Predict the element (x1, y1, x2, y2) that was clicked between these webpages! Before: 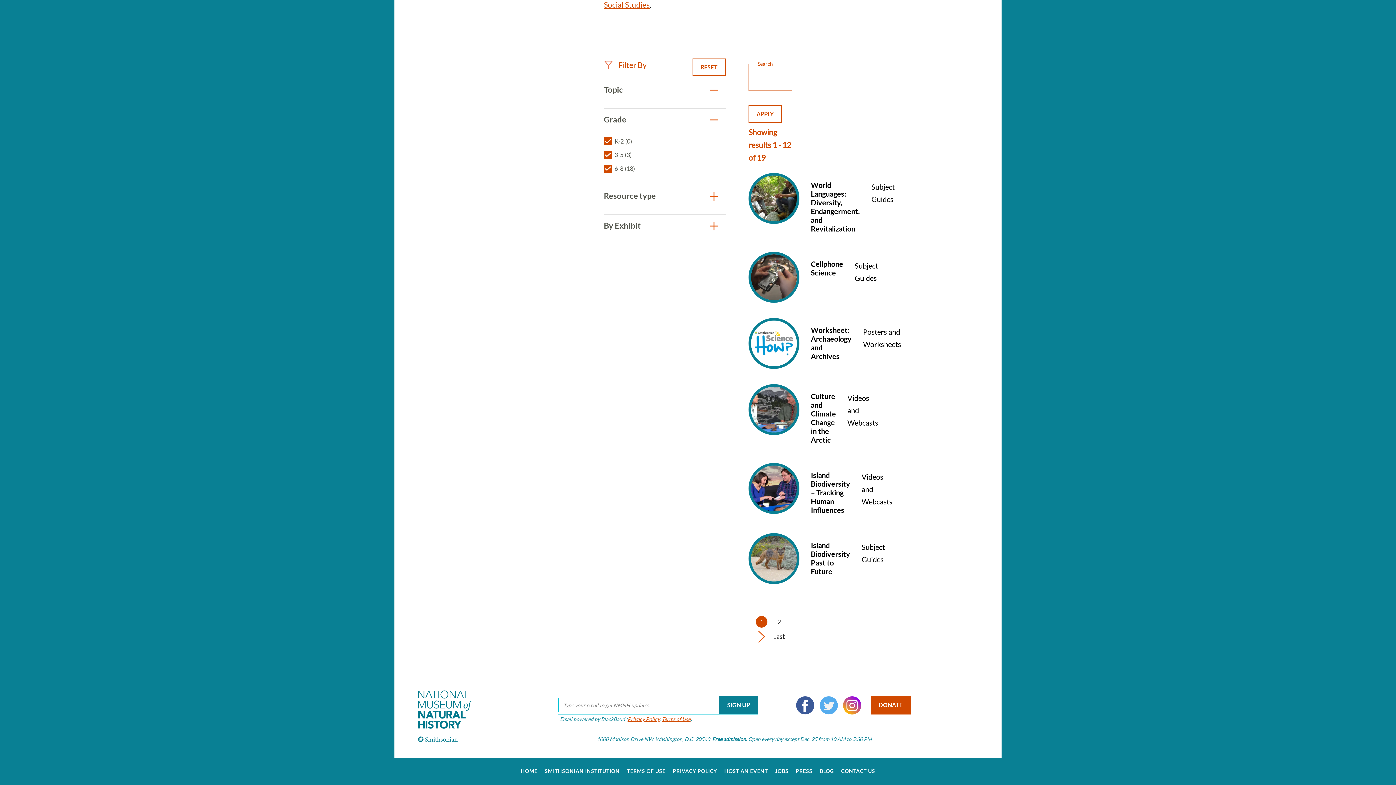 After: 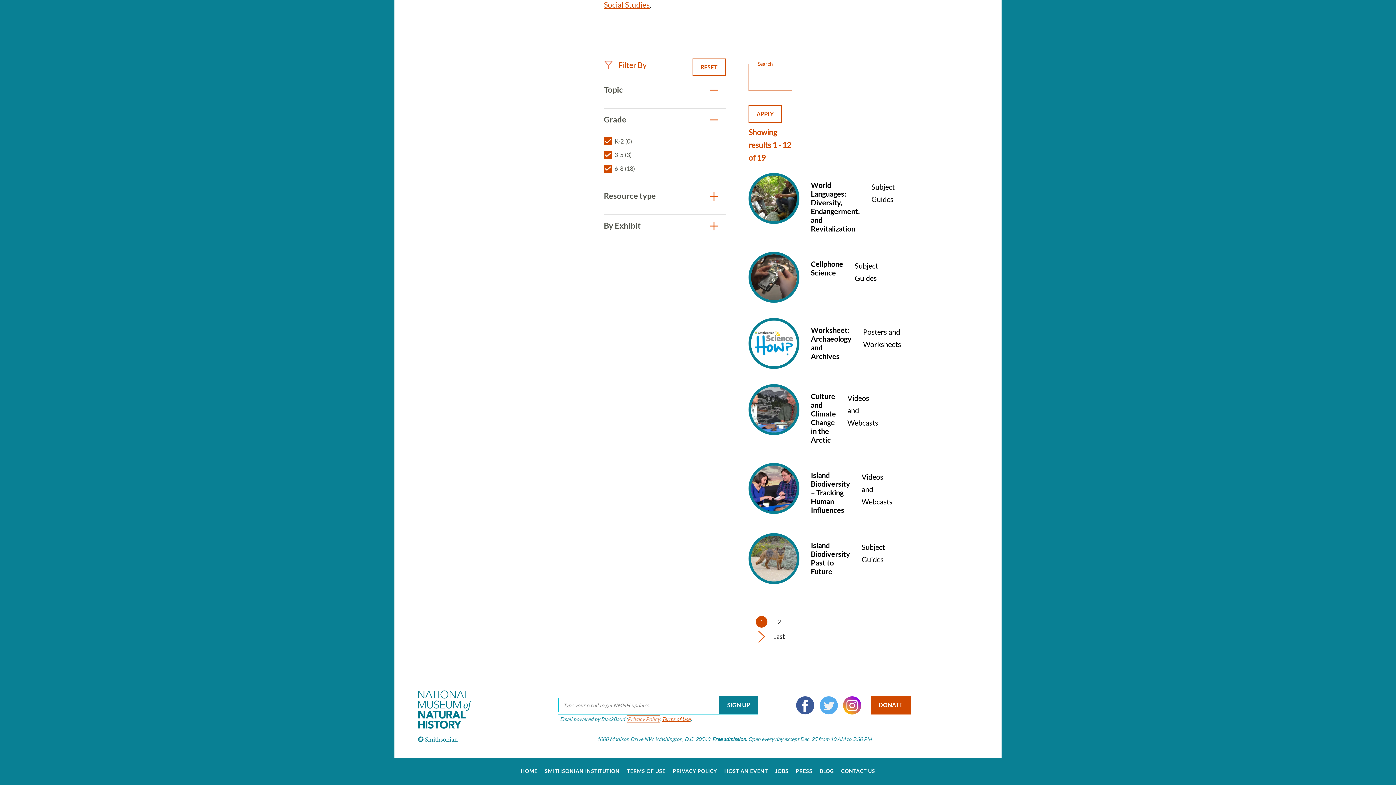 Action: label: Privacy Policy bbox: (627, 716, 659, 722)